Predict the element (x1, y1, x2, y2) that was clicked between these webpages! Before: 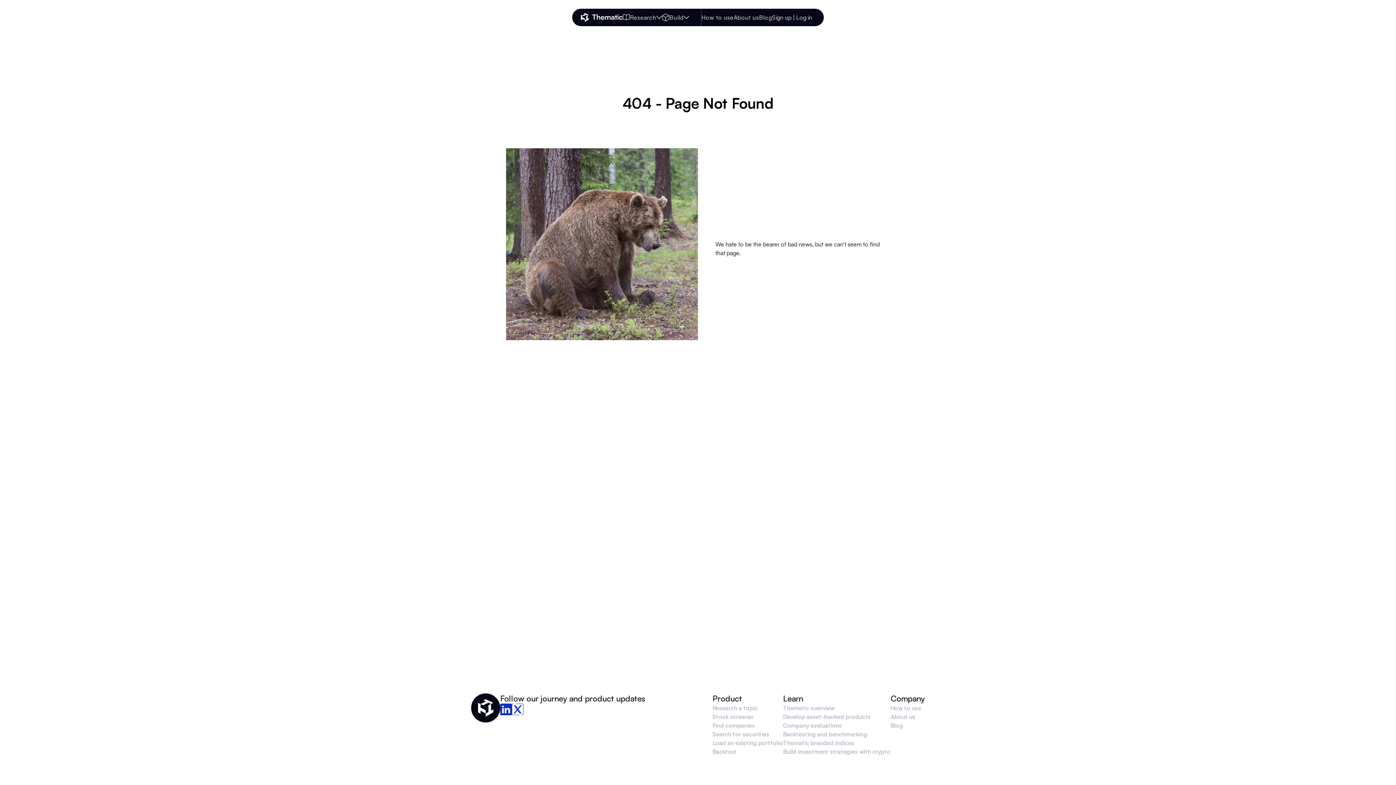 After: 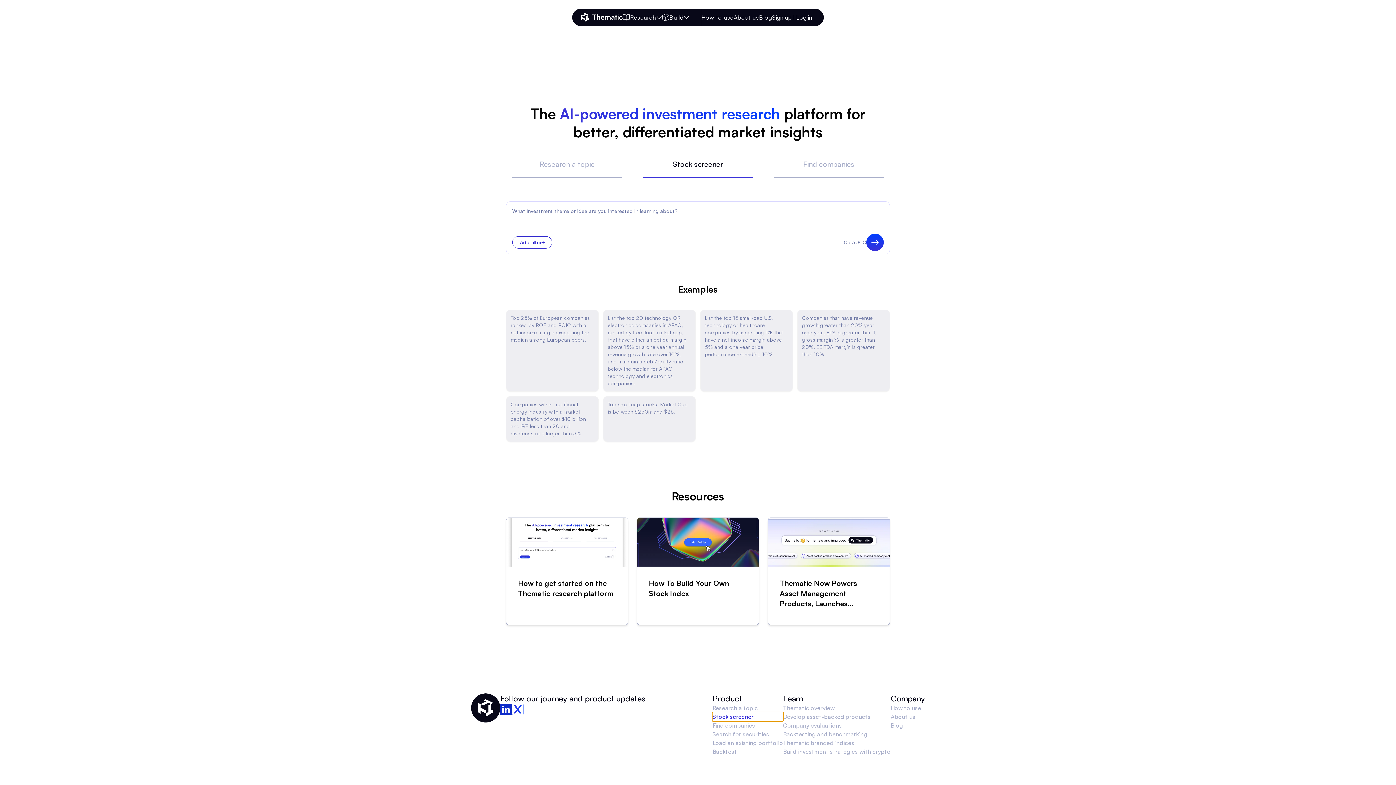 Action: bbox: (712, 712, 783, 721) label: Stock screener